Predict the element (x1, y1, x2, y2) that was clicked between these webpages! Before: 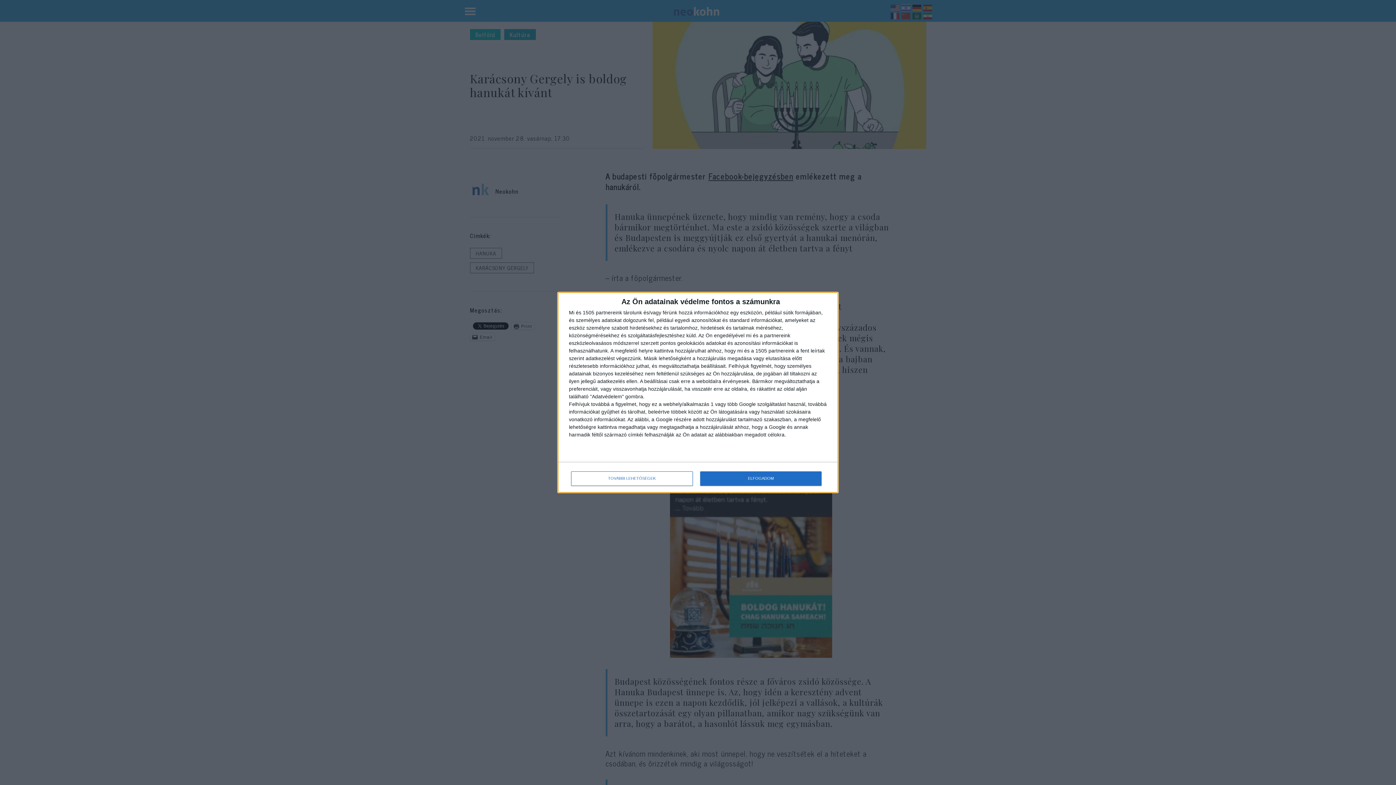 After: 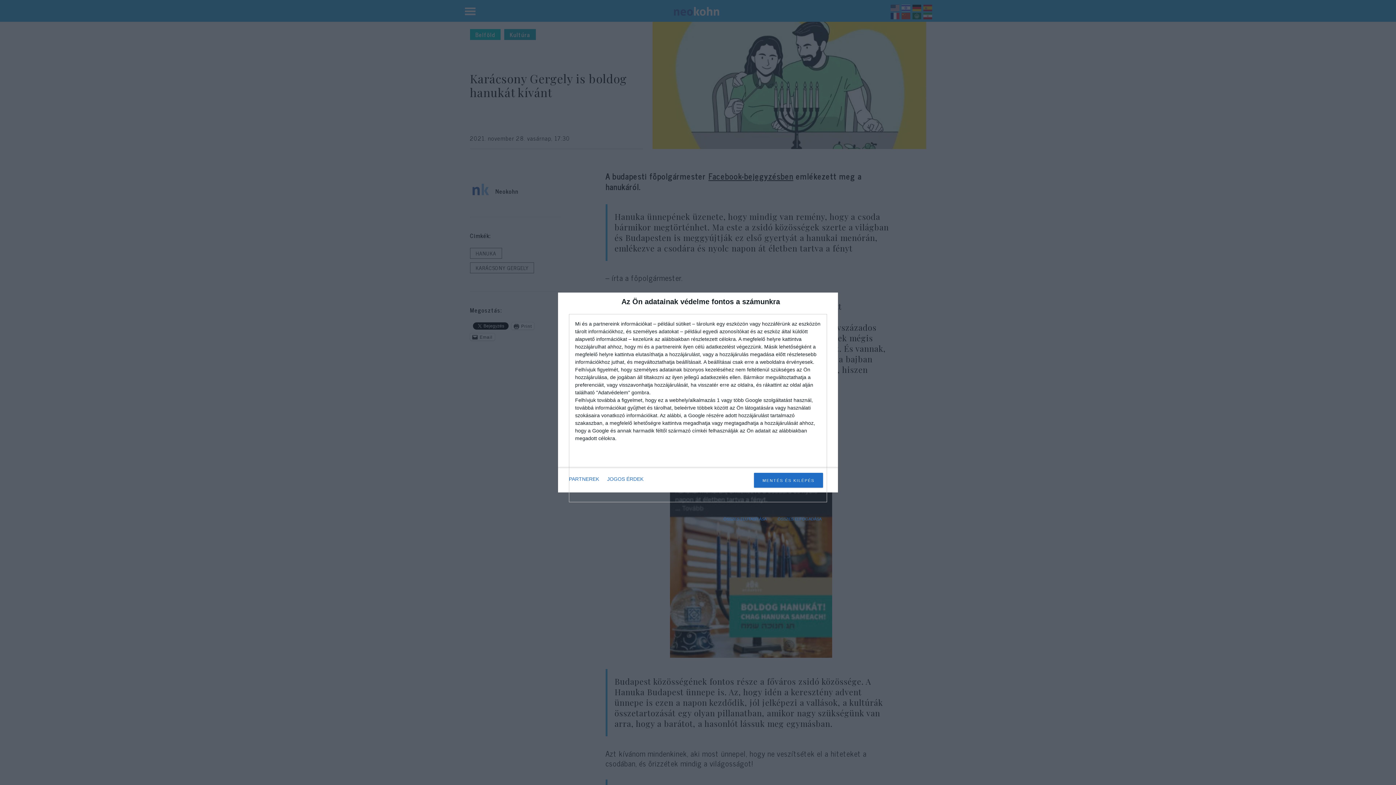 Action: bbox: (571, 471, 692, 486) label: TOVÁBBI LEHETŐSÉGEK